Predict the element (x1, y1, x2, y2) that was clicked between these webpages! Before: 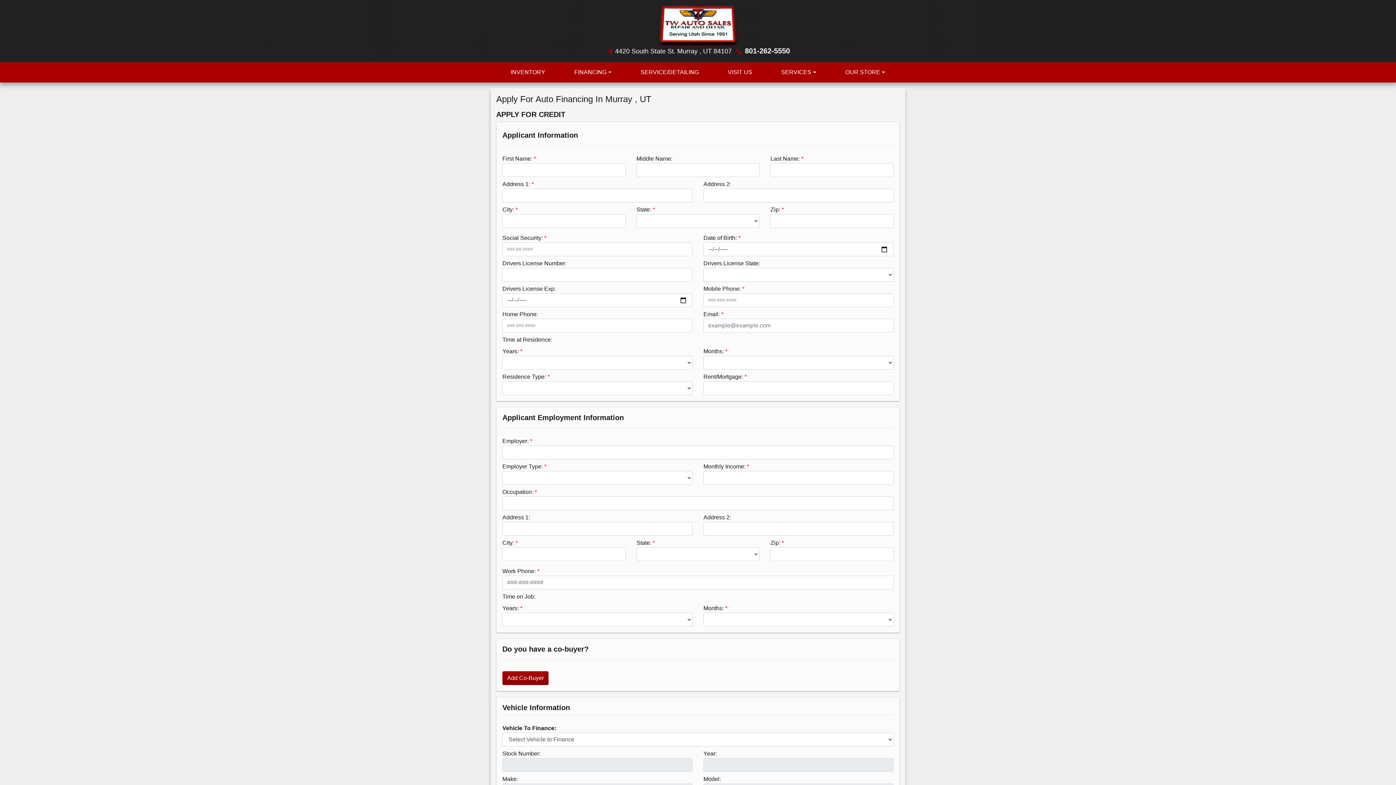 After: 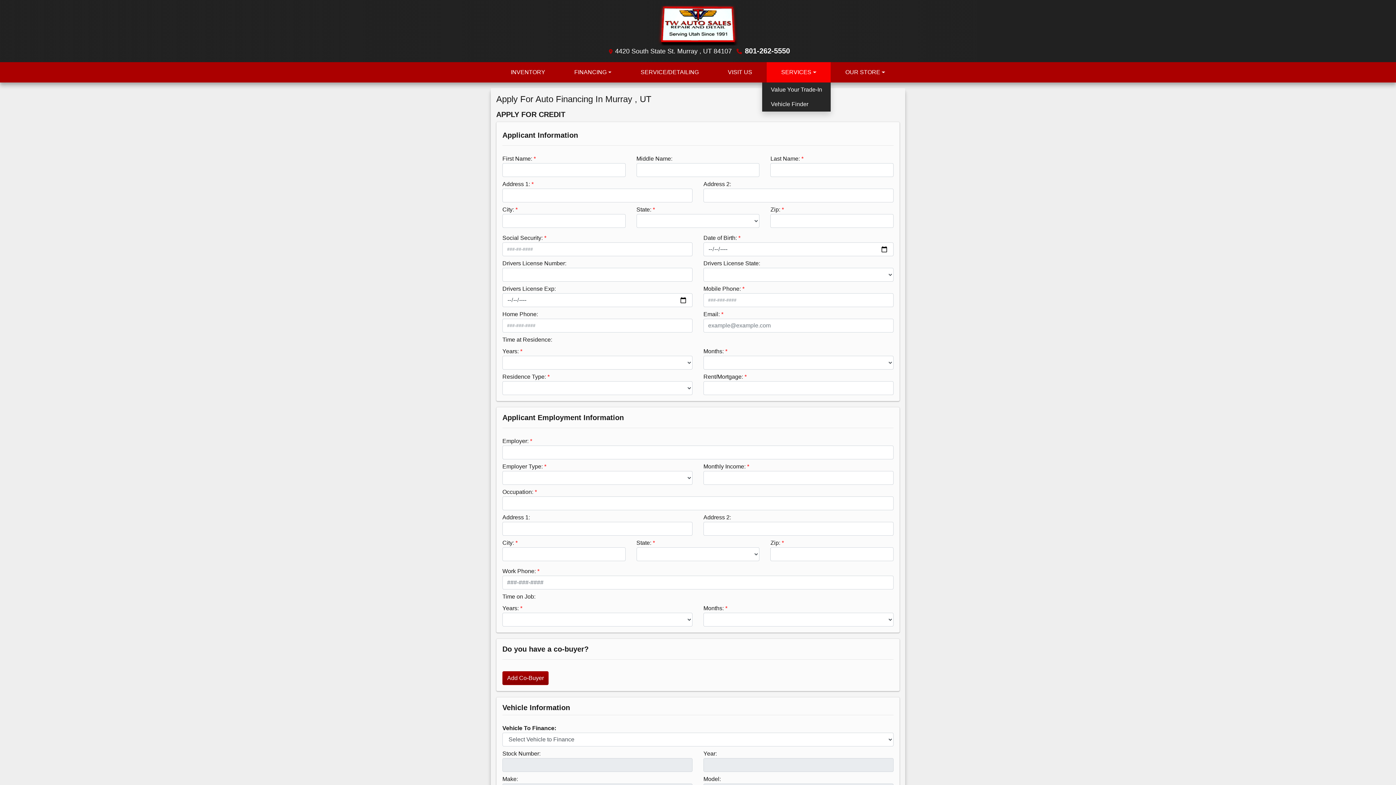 Action: label: SERVICES bbox: (766, 62, 831, 82)